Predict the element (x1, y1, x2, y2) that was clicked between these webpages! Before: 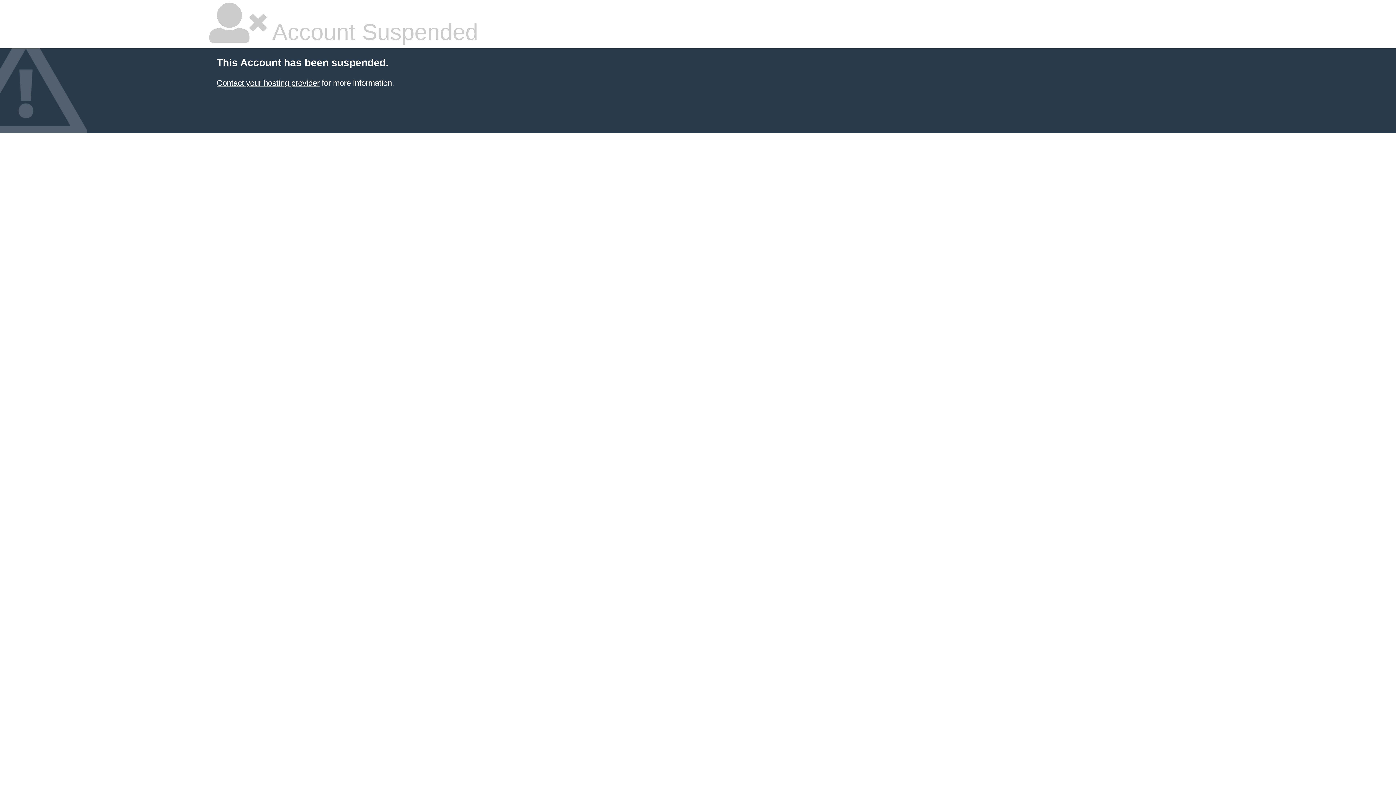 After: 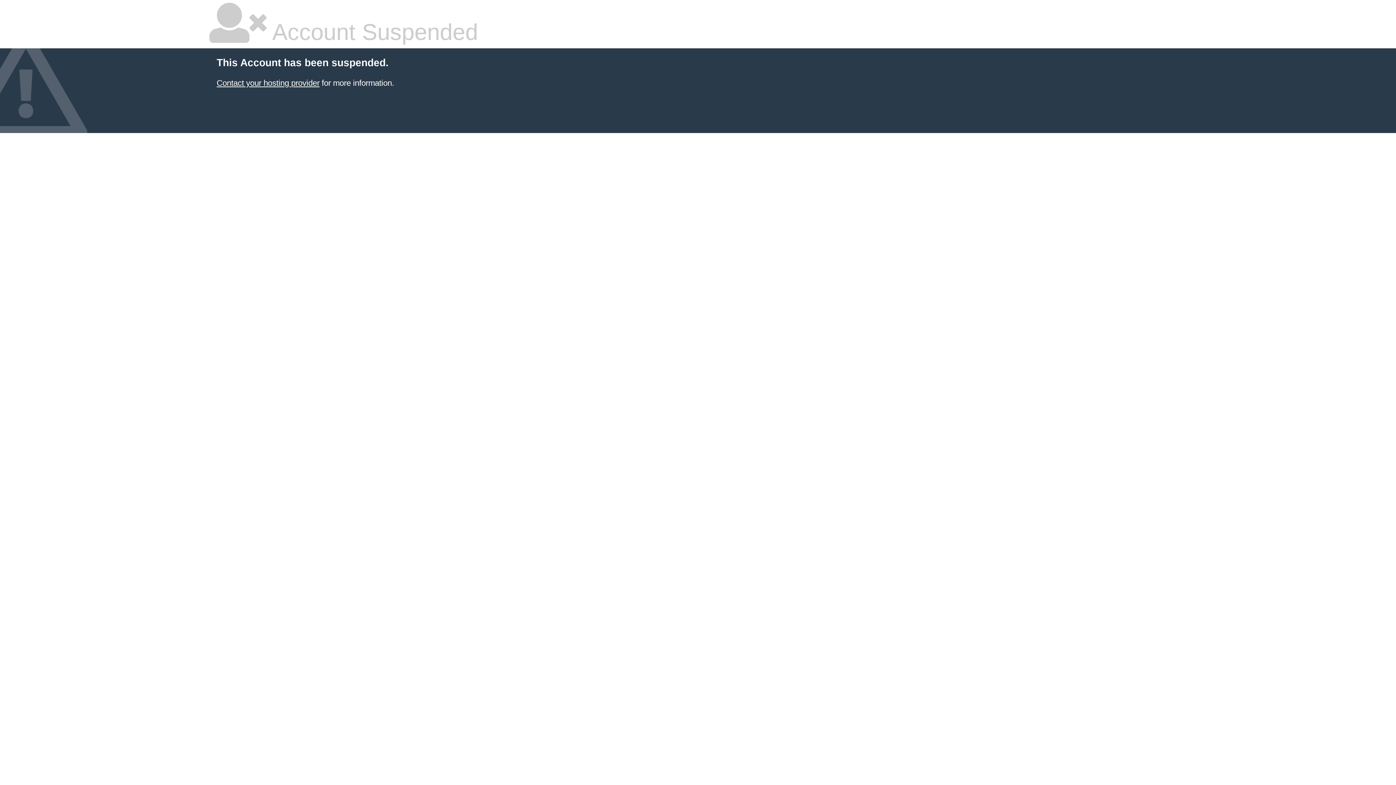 Action: bbox: (216, 78, 319, 87) label: Contact your hosting provider